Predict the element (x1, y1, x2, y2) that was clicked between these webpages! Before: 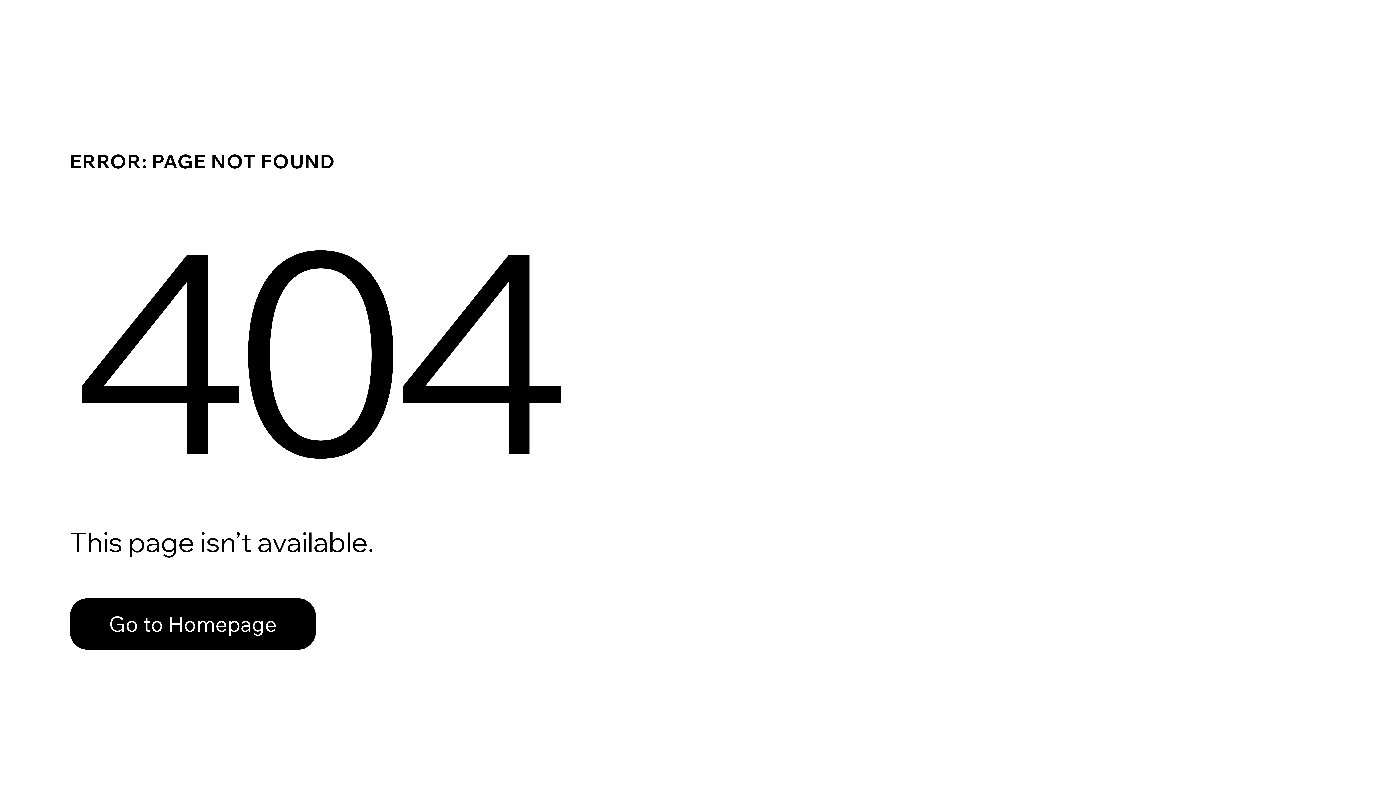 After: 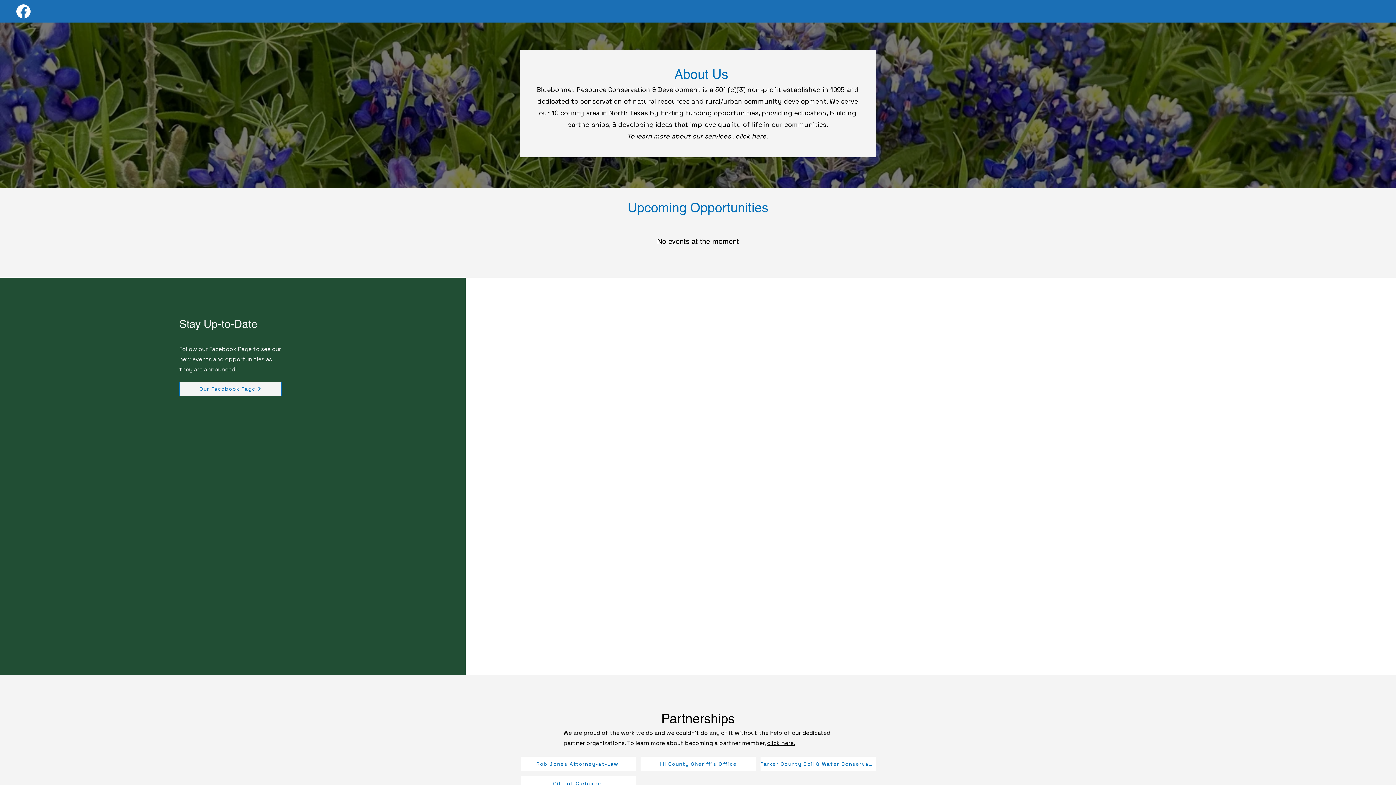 Action: label: Go to Homepage bbox: (69, 598, 316, 650)